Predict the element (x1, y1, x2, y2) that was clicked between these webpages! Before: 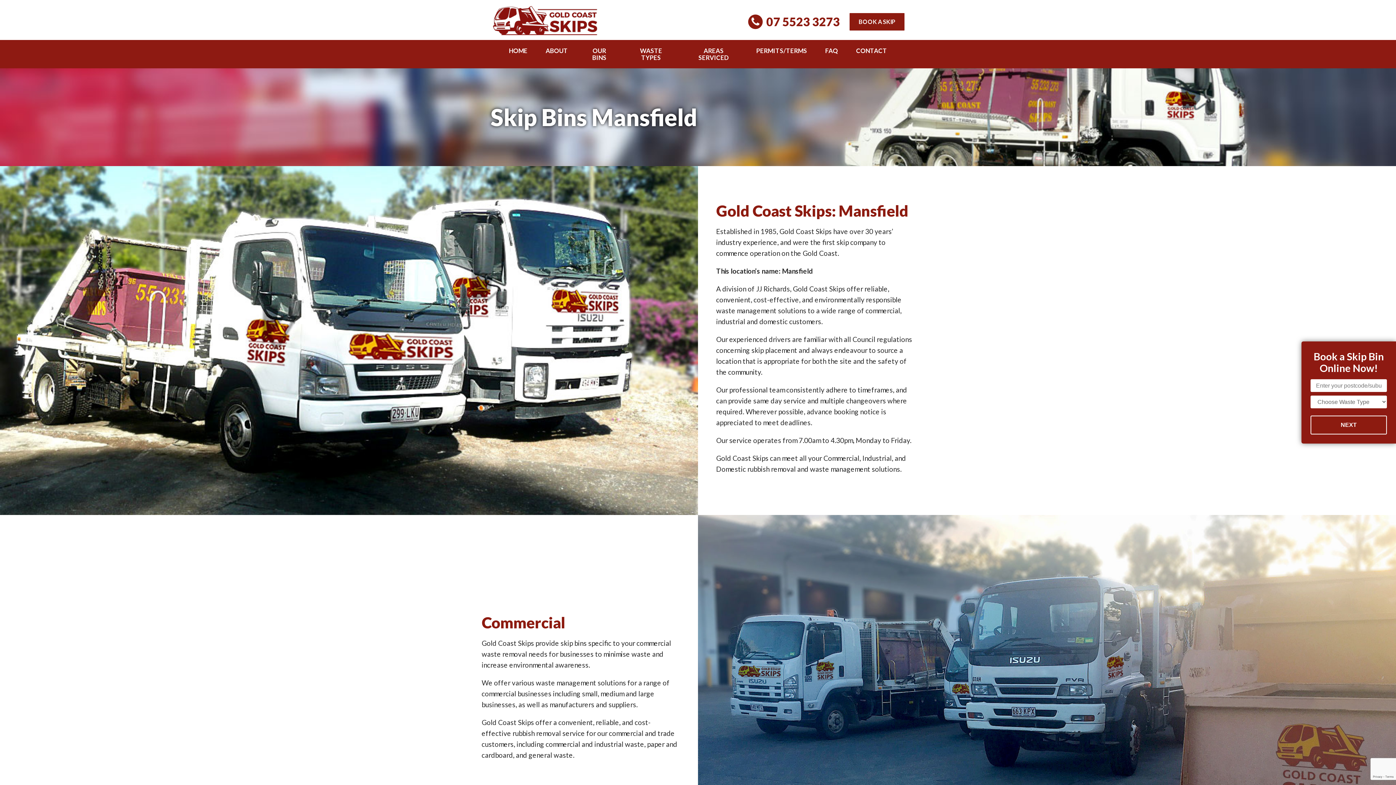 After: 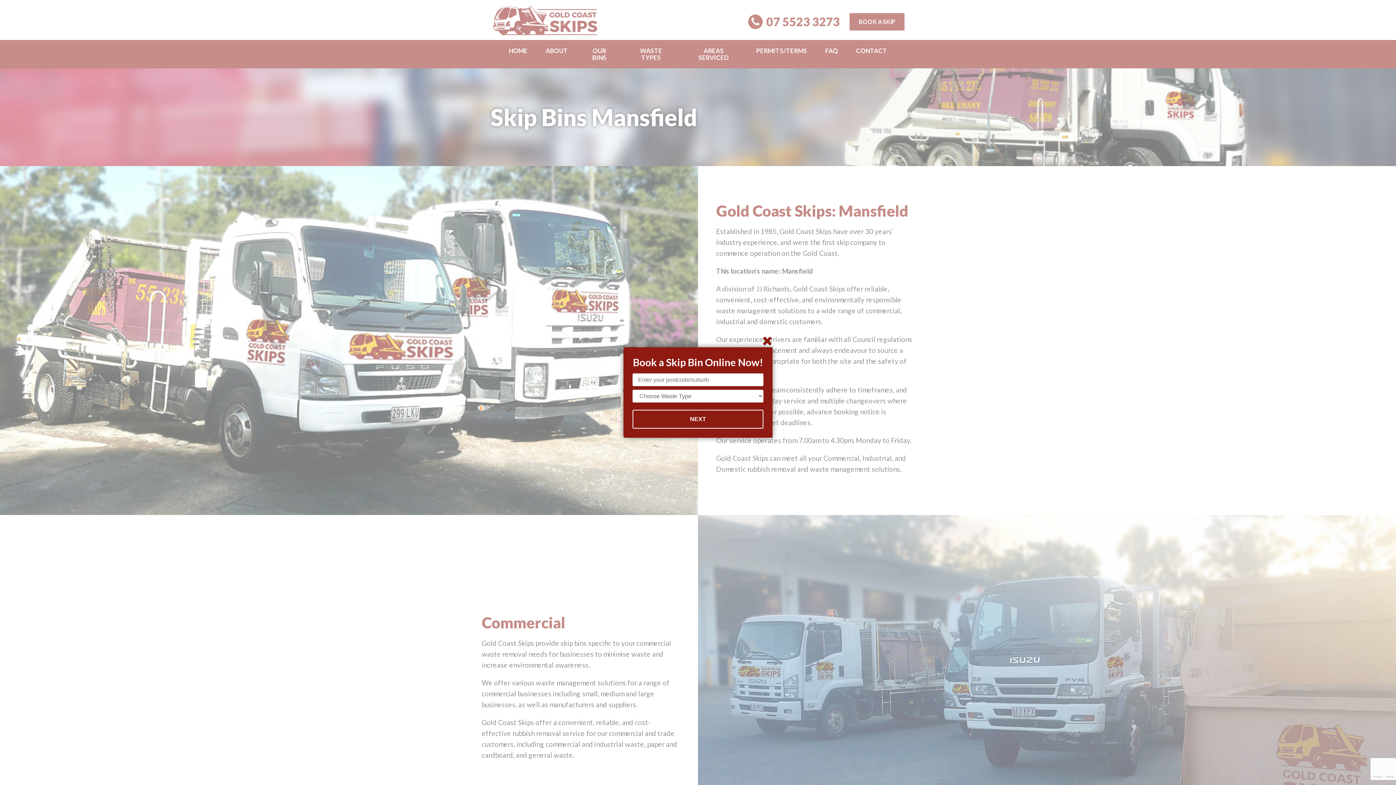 Action: label: BOOK A SKIP bbox: (849, 12, 905, 31)